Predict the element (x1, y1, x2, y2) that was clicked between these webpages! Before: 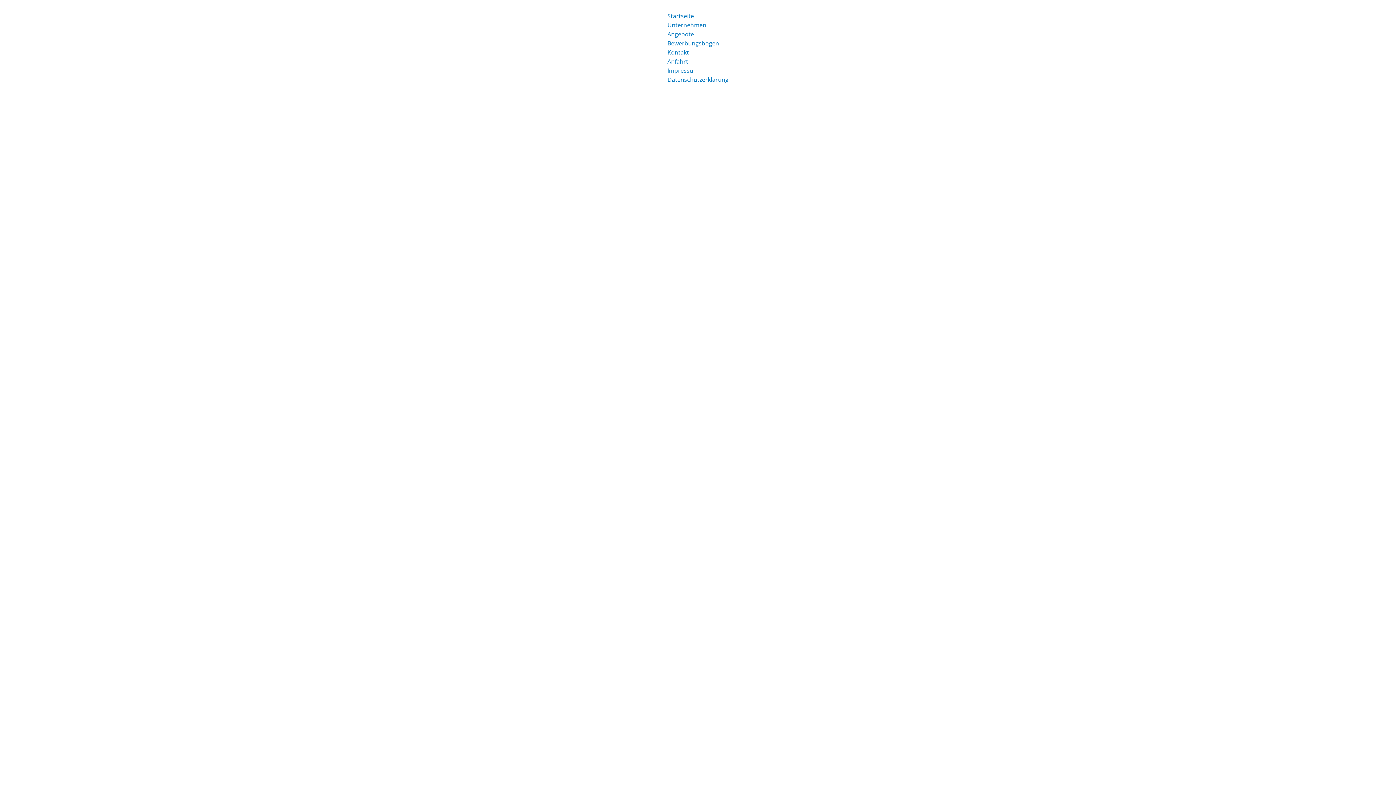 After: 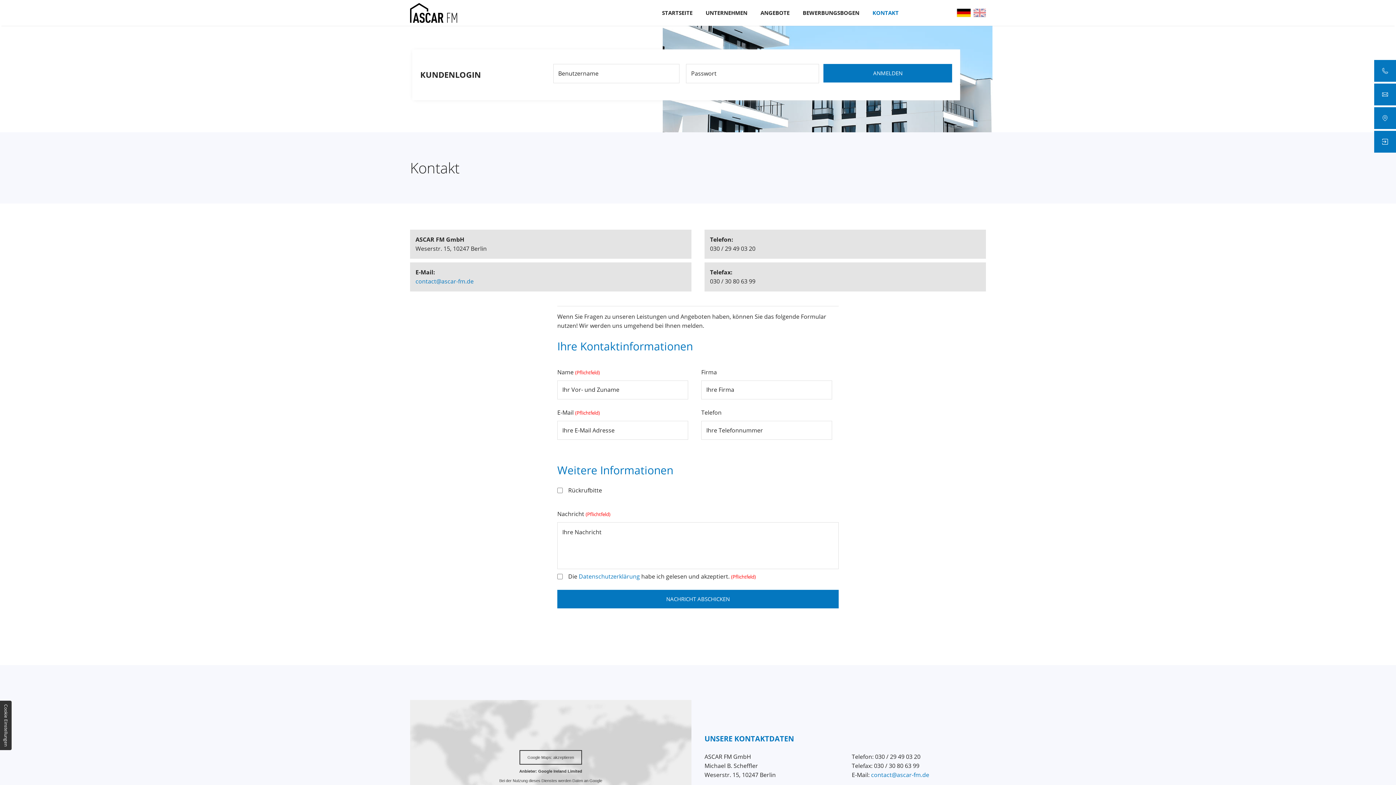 Action: label: Kontakt bbox: (667, 48, 689, 56)